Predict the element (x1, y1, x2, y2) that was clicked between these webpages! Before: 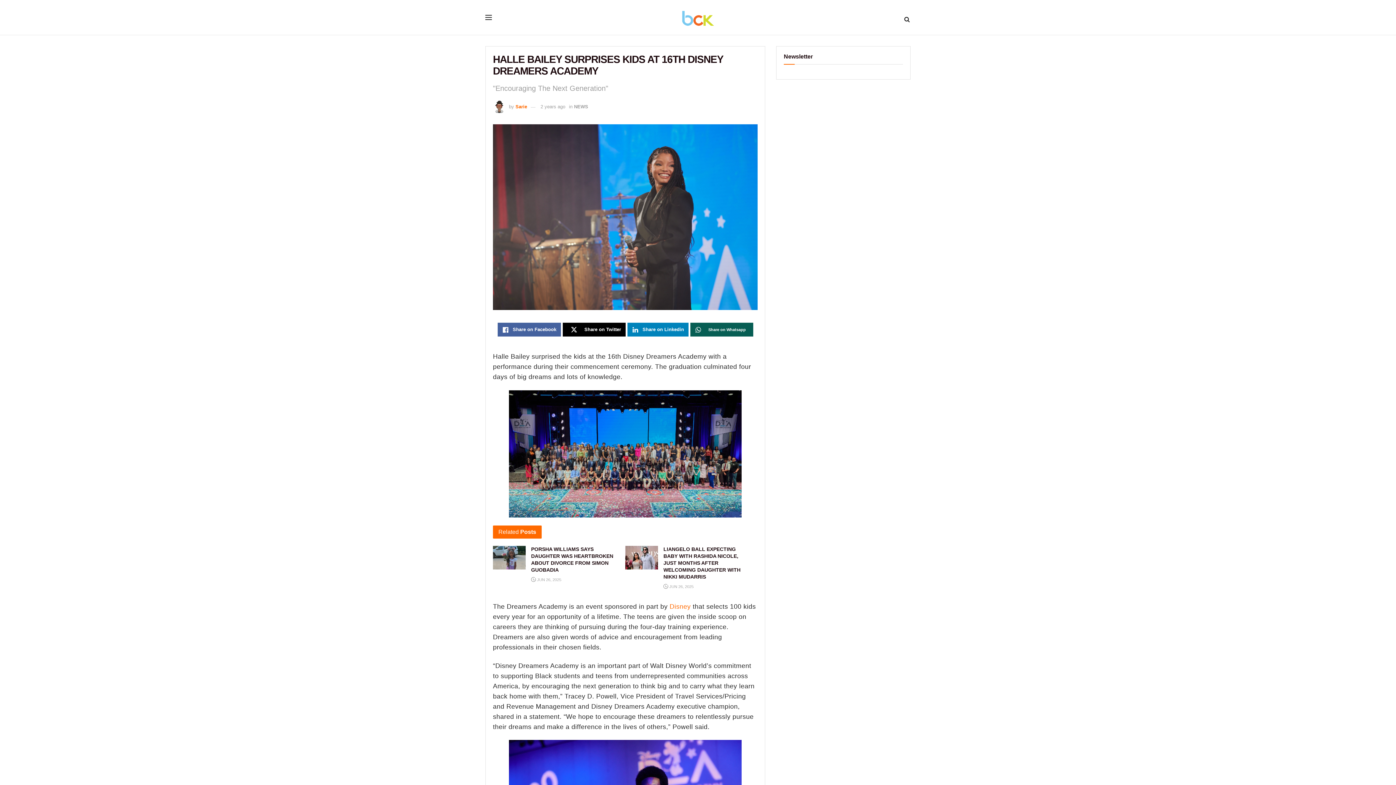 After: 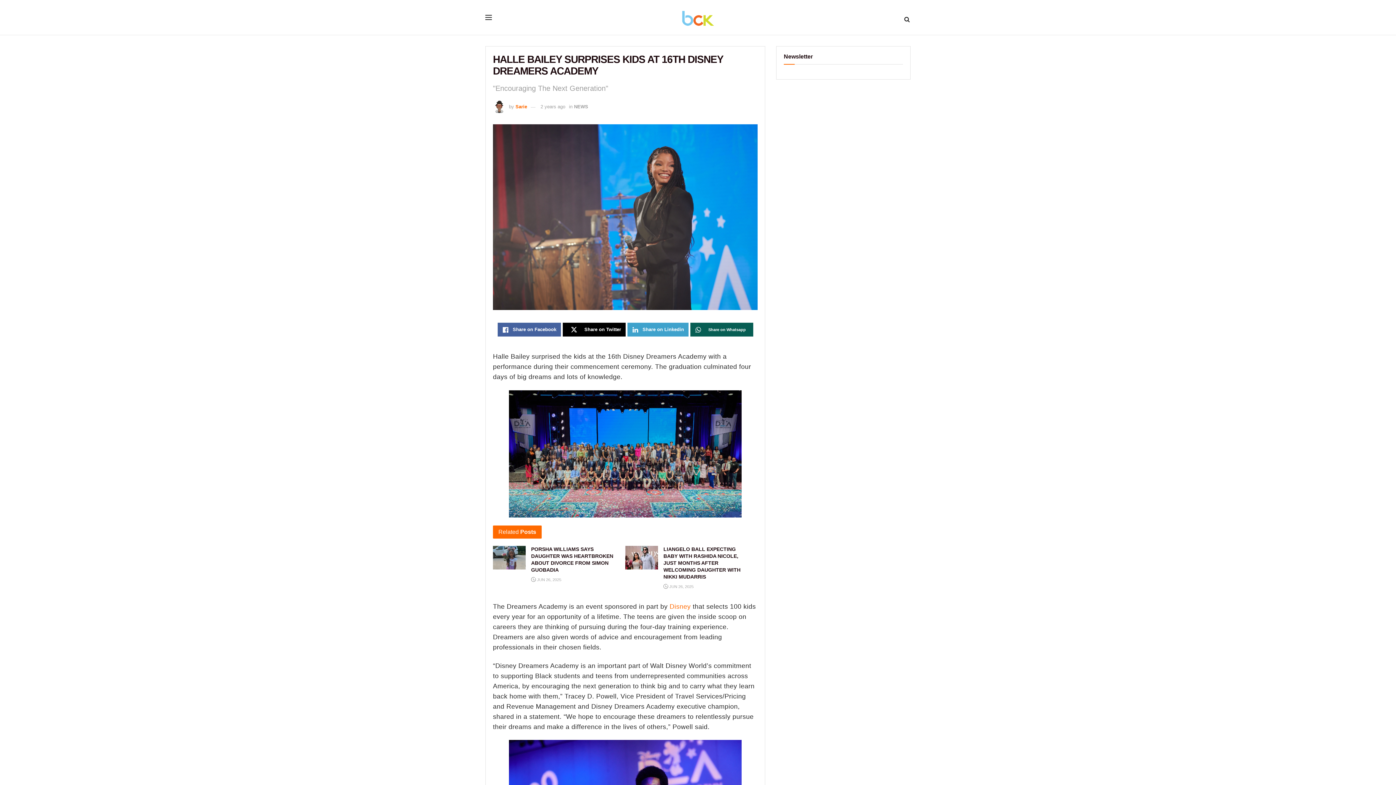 Action: label: Share on Linkedin bbox: (627, 323, 688, 336)